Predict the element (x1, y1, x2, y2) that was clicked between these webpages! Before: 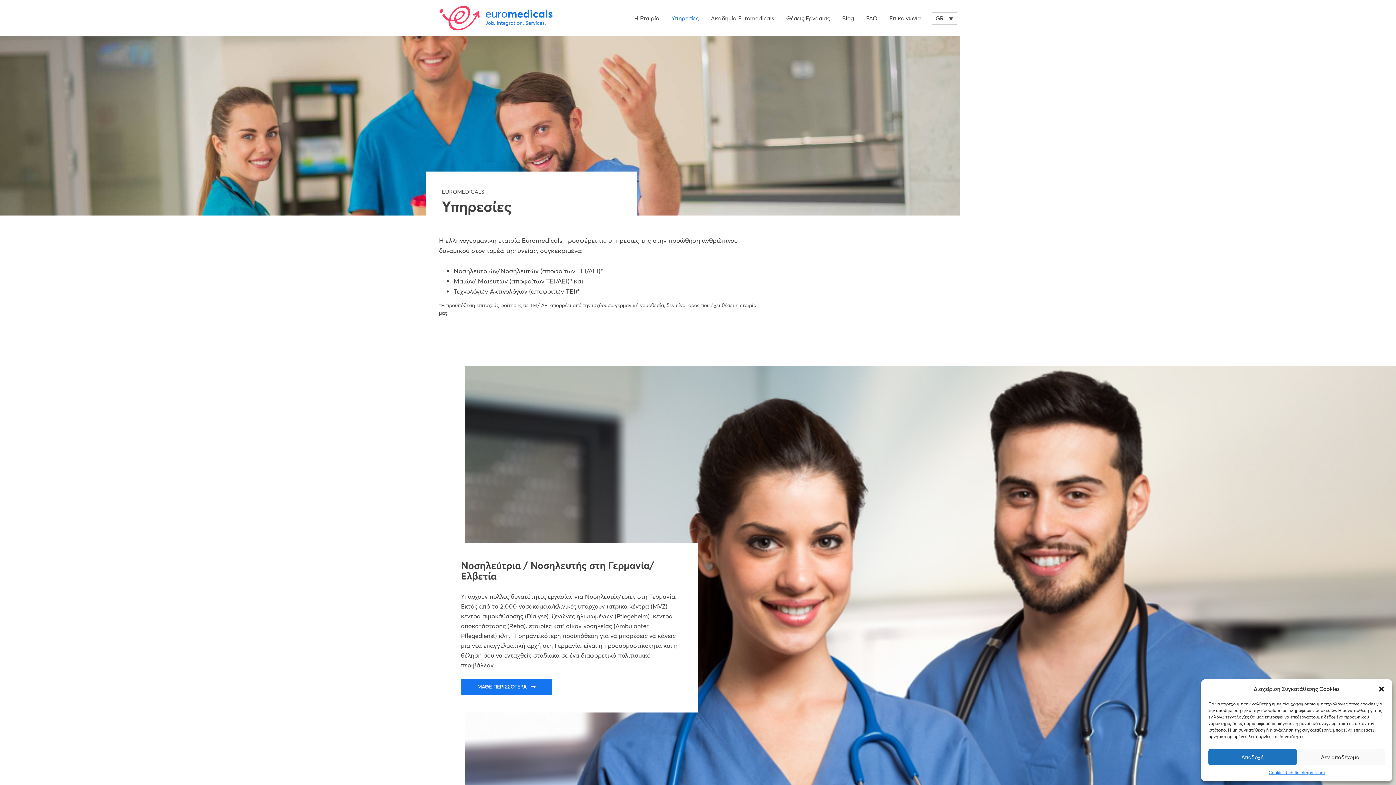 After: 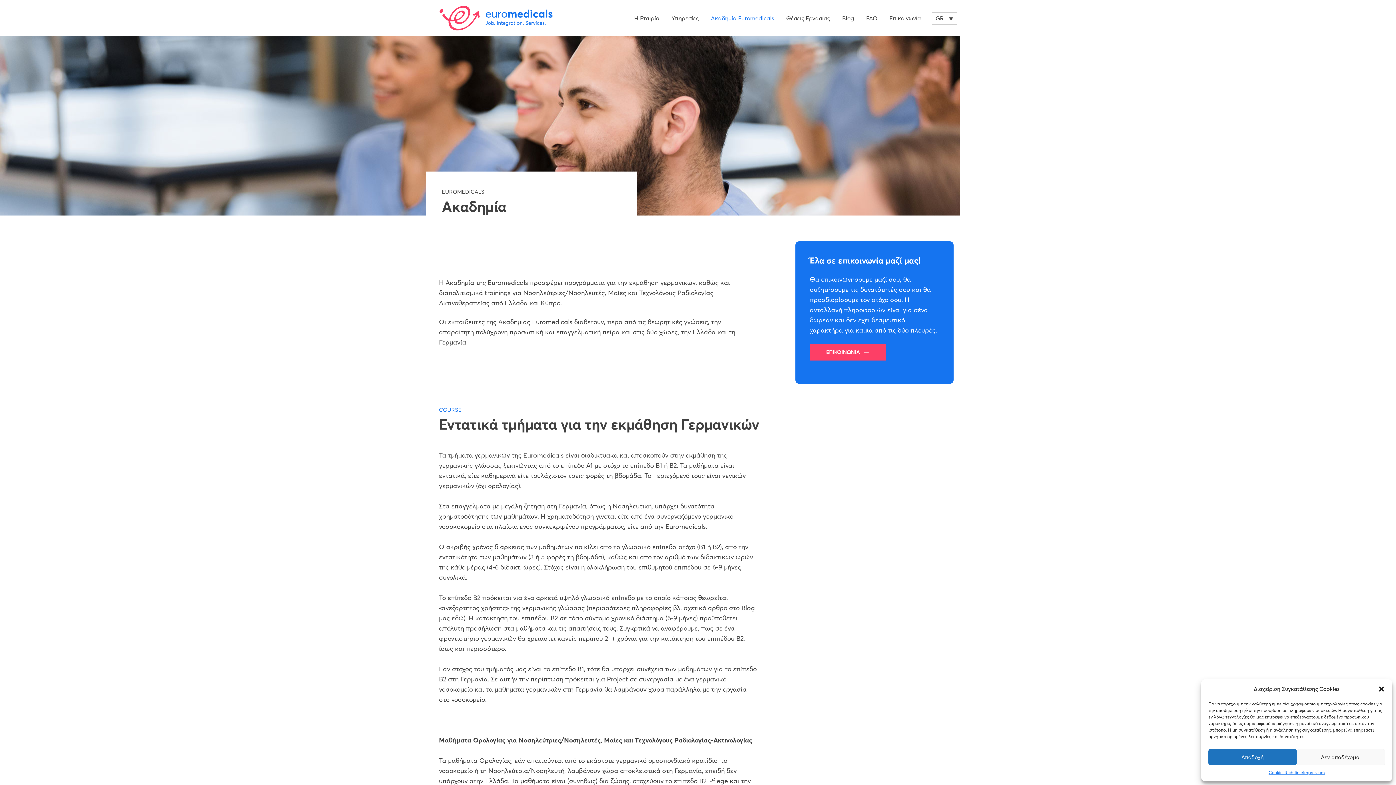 Action: bbox: (706, 6, 779, 29) label: Ακαδημία Euromedicals